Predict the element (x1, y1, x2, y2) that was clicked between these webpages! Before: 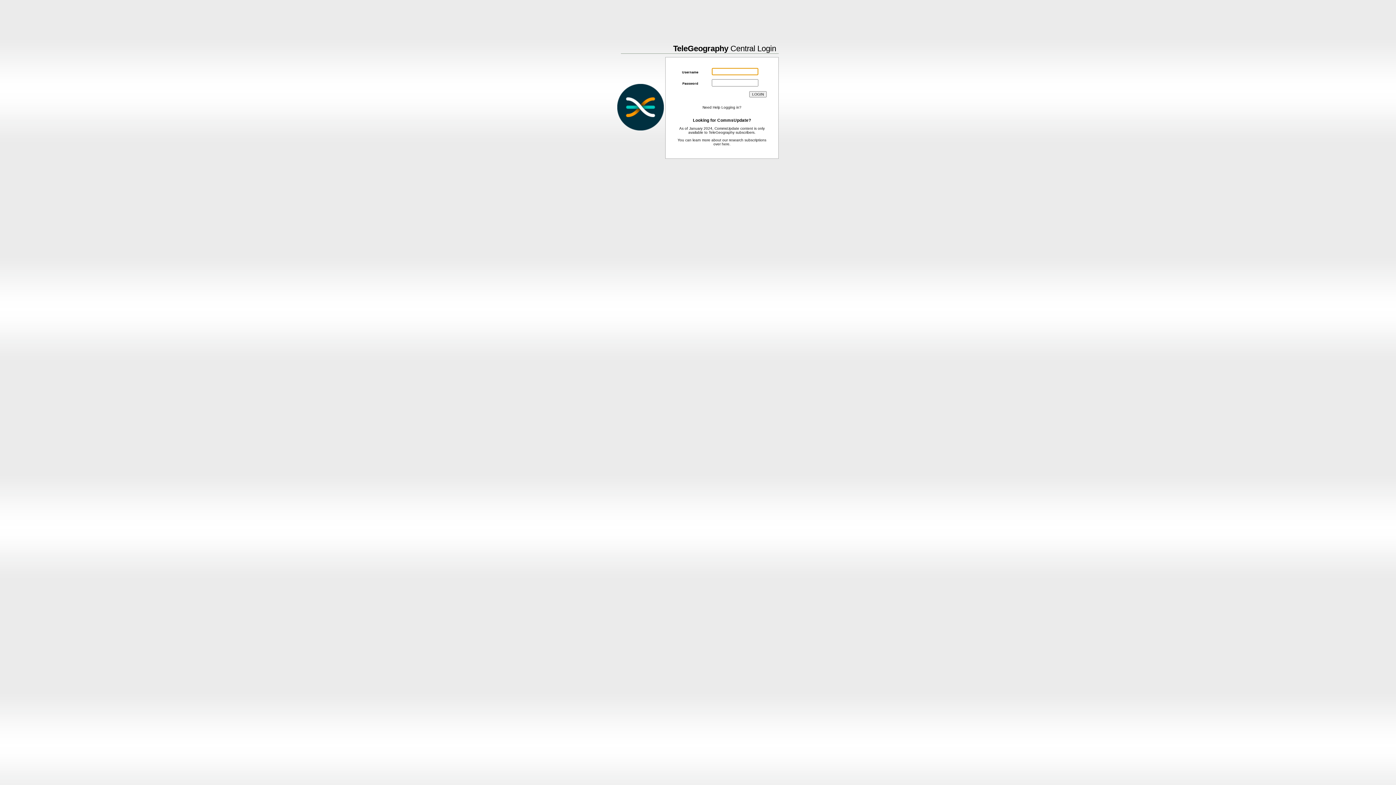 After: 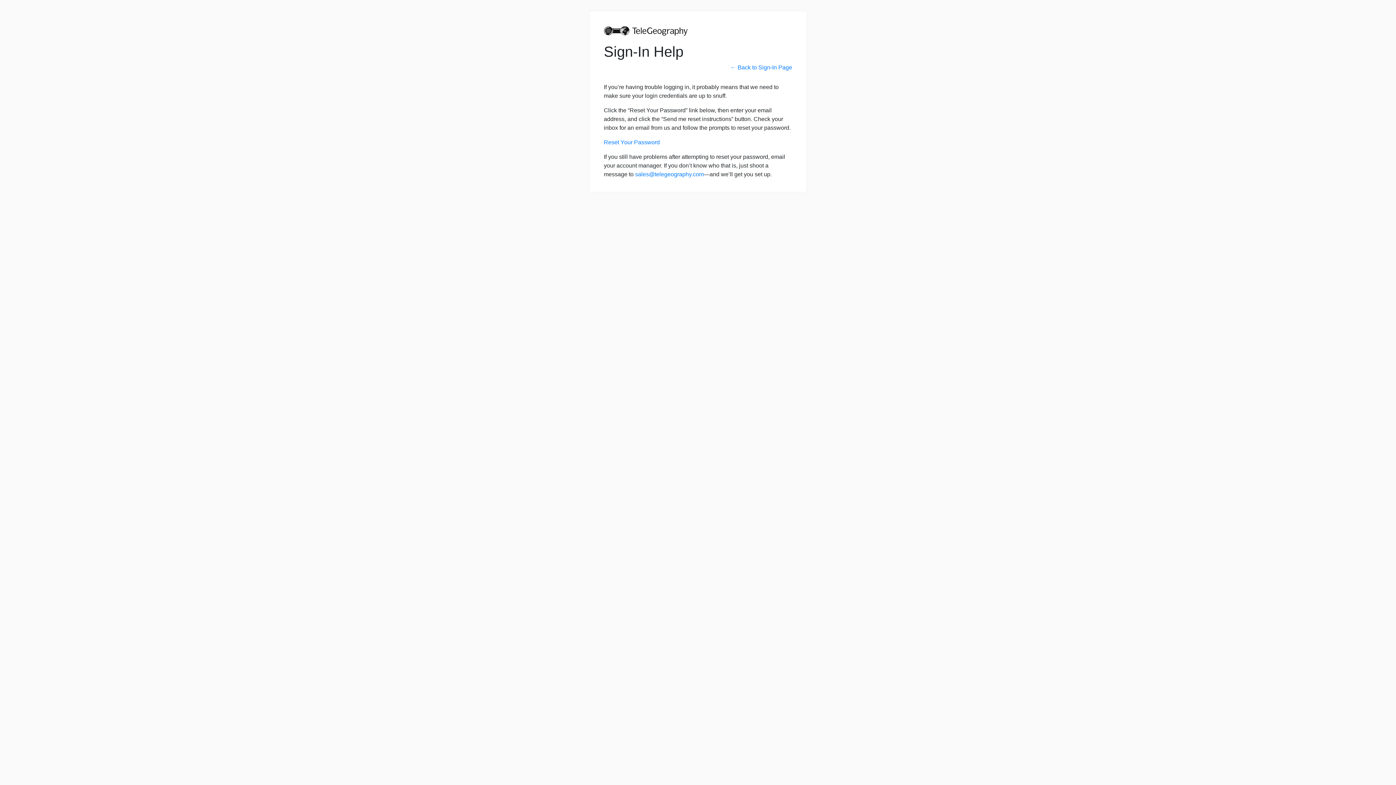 Action: label: Need Help Logging in? bbox: (702, 105, 741, 109)